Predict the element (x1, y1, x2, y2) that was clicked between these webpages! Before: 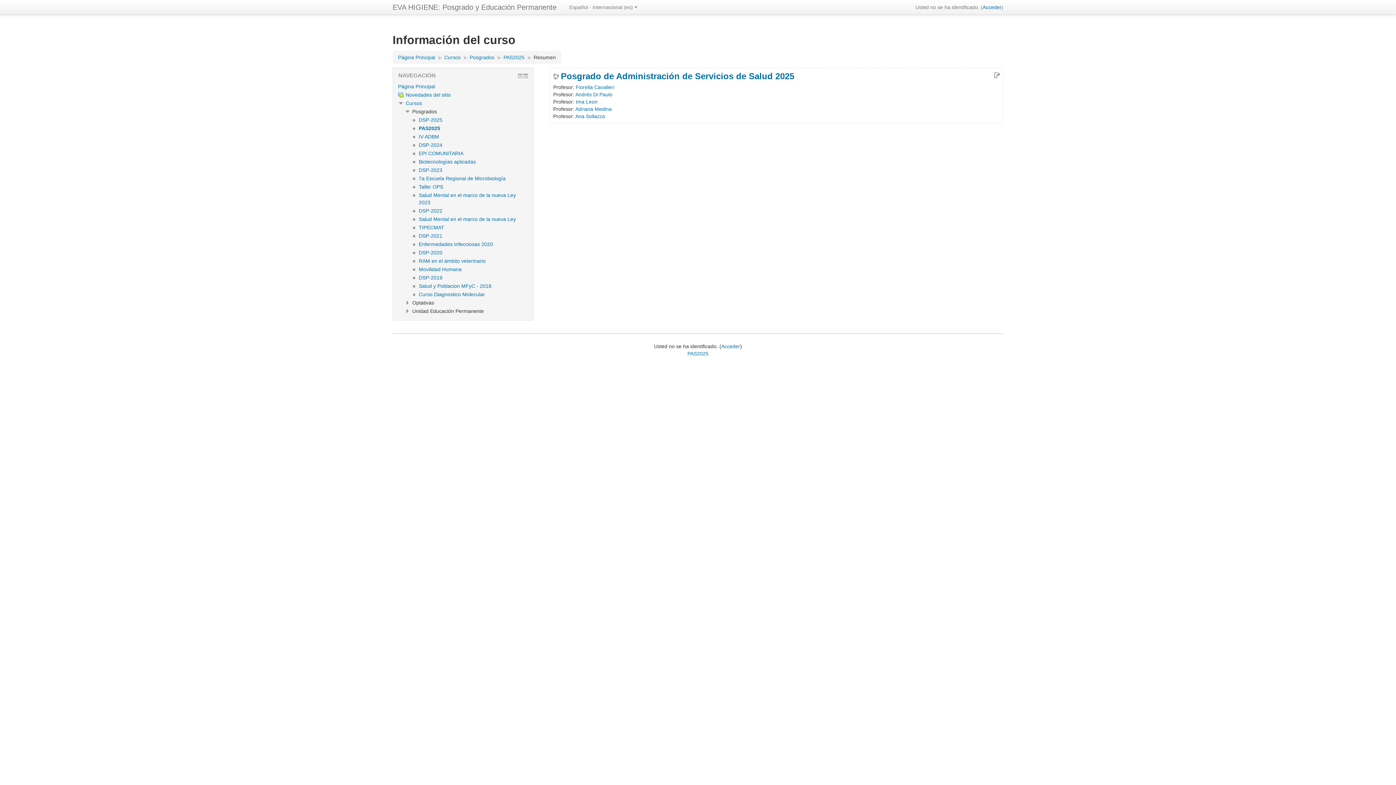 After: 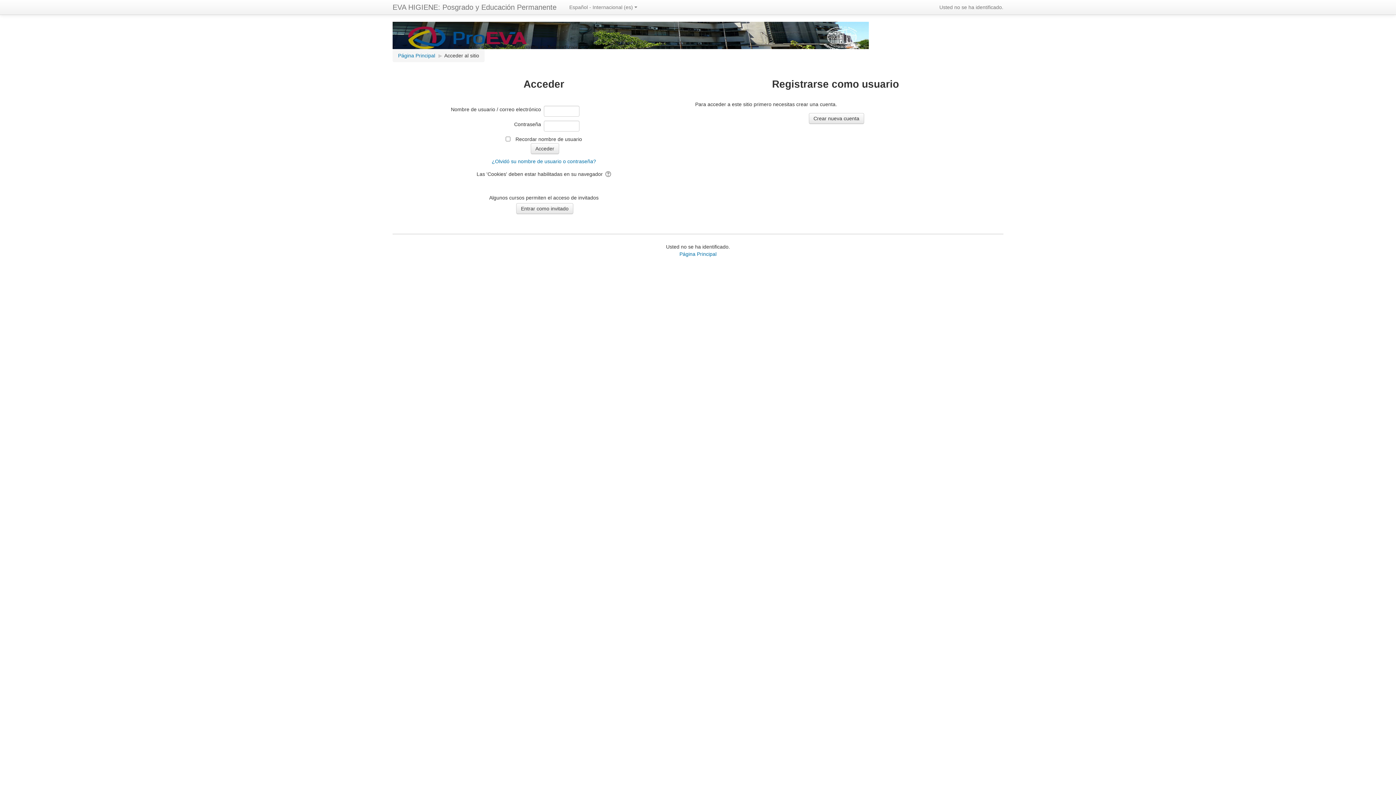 Action: bbox: (411, 283, 491, 289) label: Salud y Poblacion MFyC - 2018